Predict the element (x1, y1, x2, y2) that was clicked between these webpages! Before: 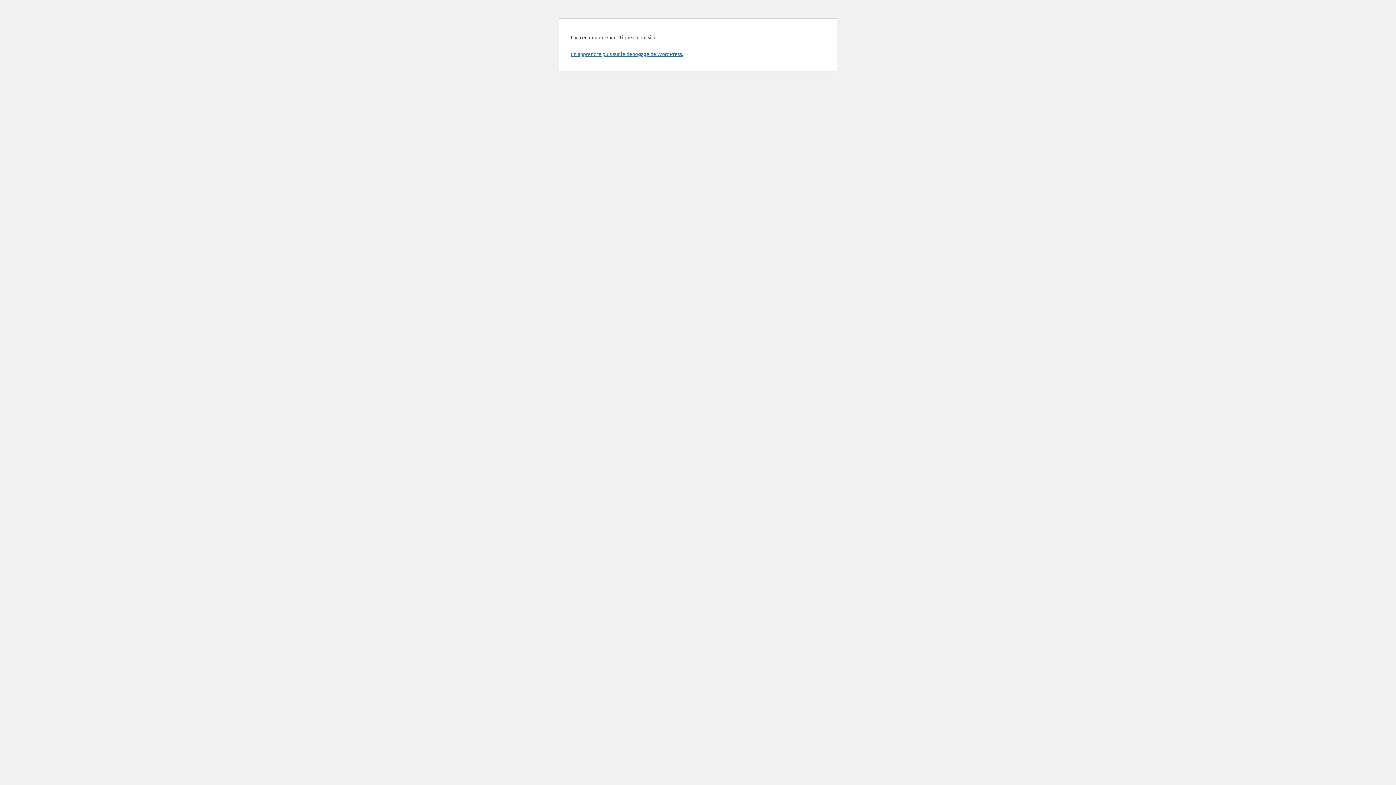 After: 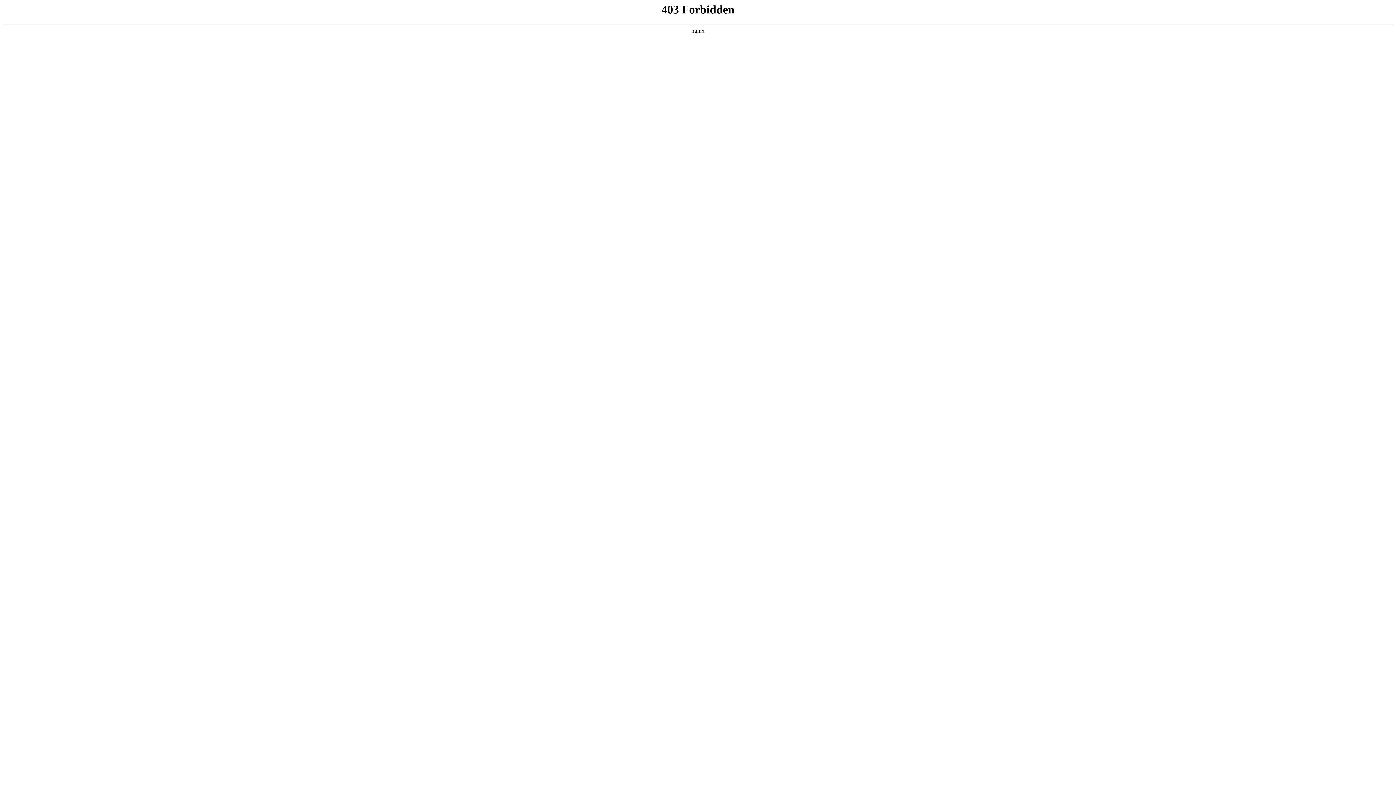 Action: label: En apprendre plus sur le débogage de WordPress. bbox: (570, 50, 683, 57)